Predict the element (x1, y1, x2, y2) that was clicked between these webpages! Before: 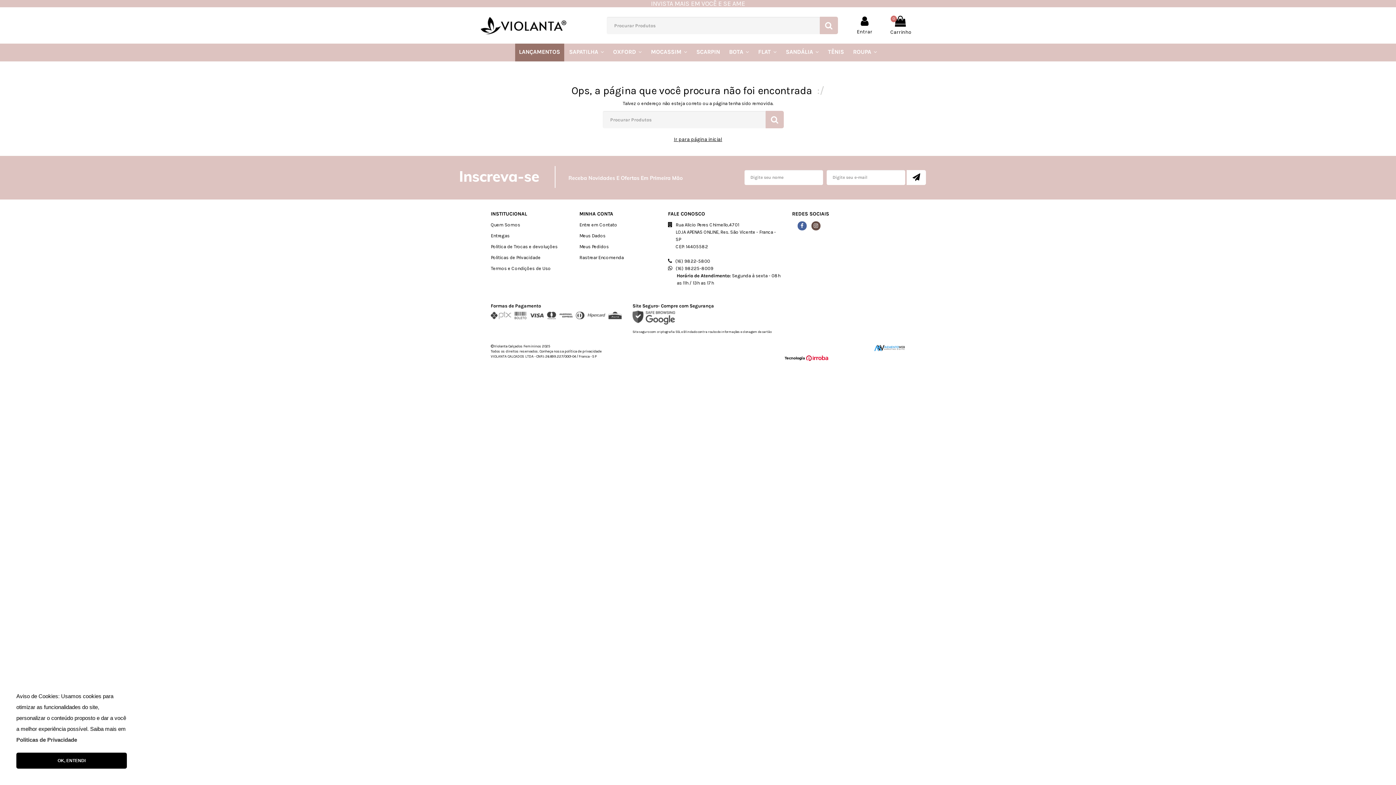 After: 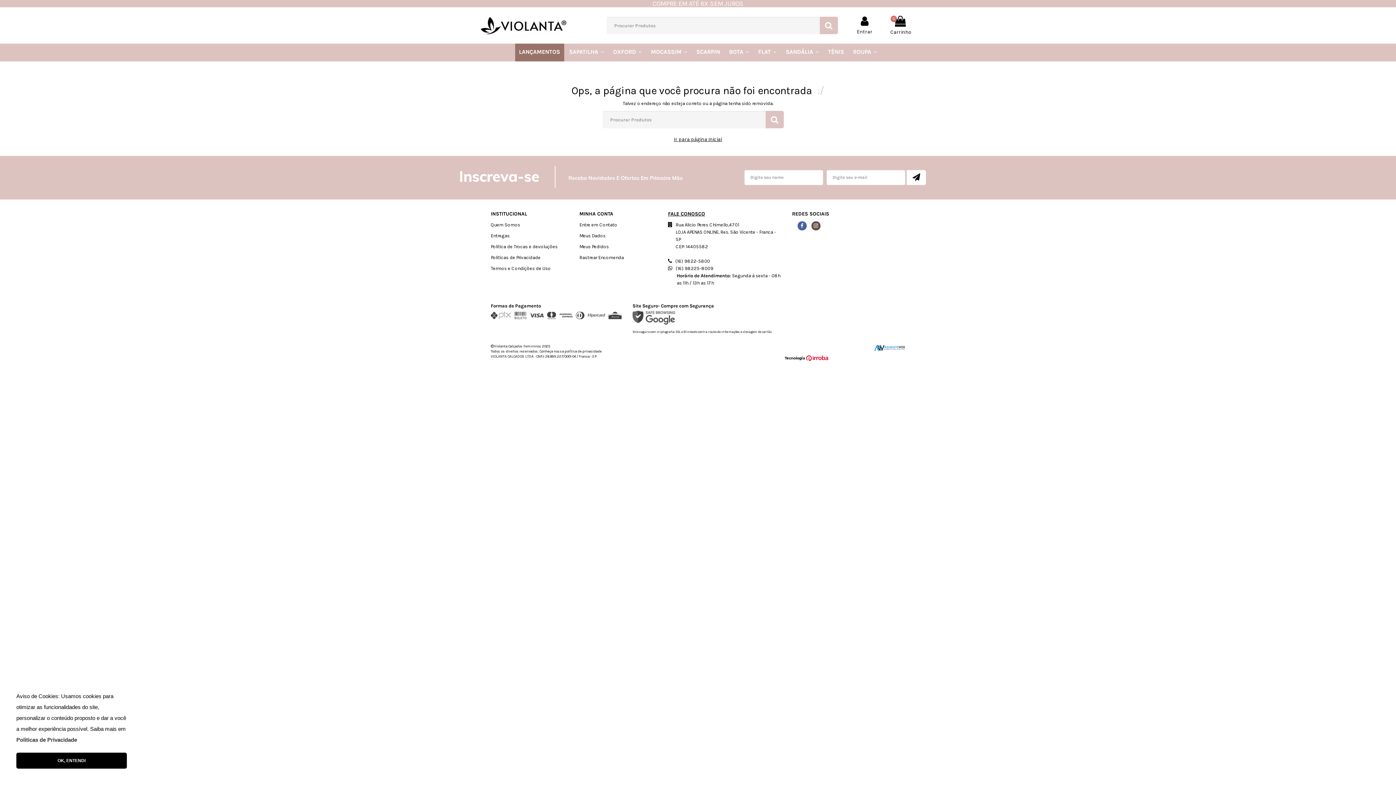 Action: bbox: (668, 210, 705, 217) label: FALE CONOSCO